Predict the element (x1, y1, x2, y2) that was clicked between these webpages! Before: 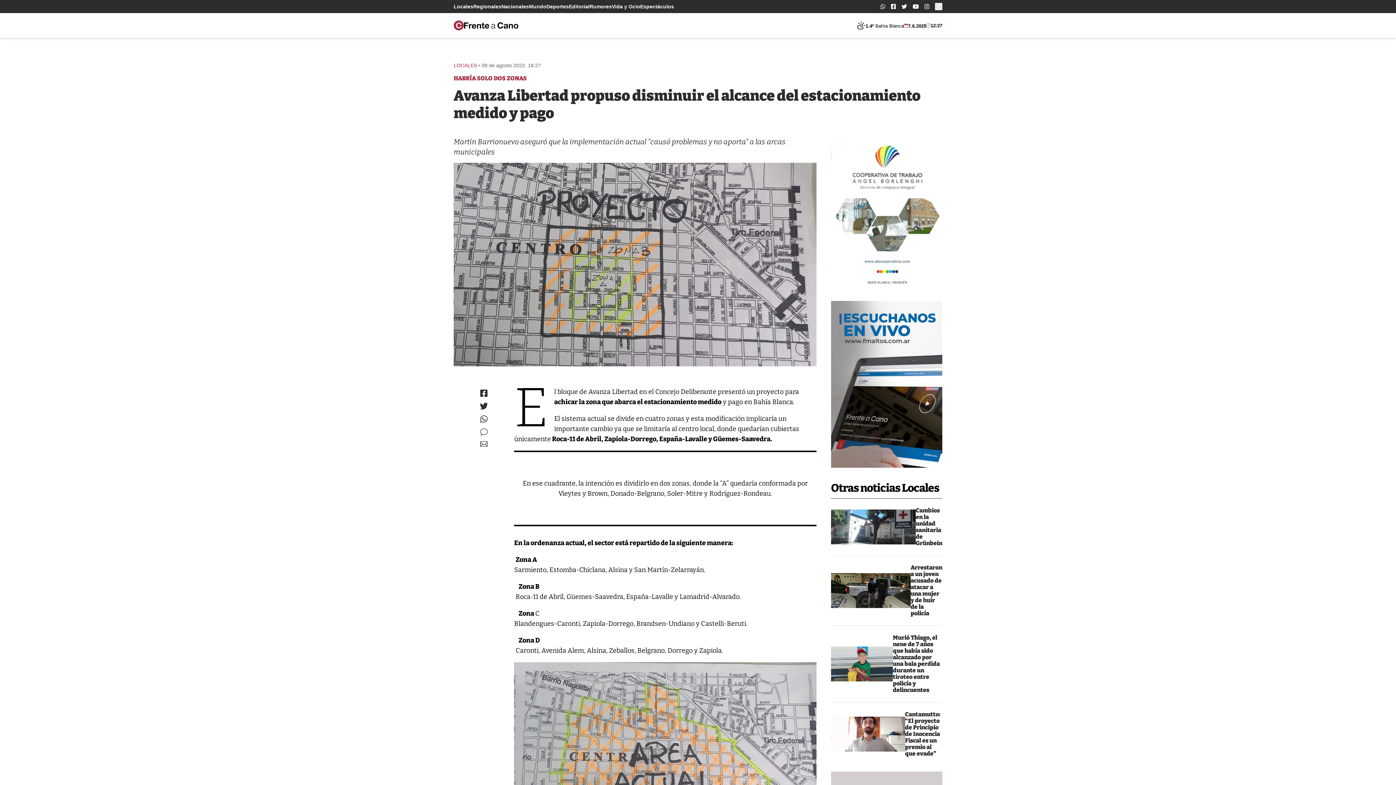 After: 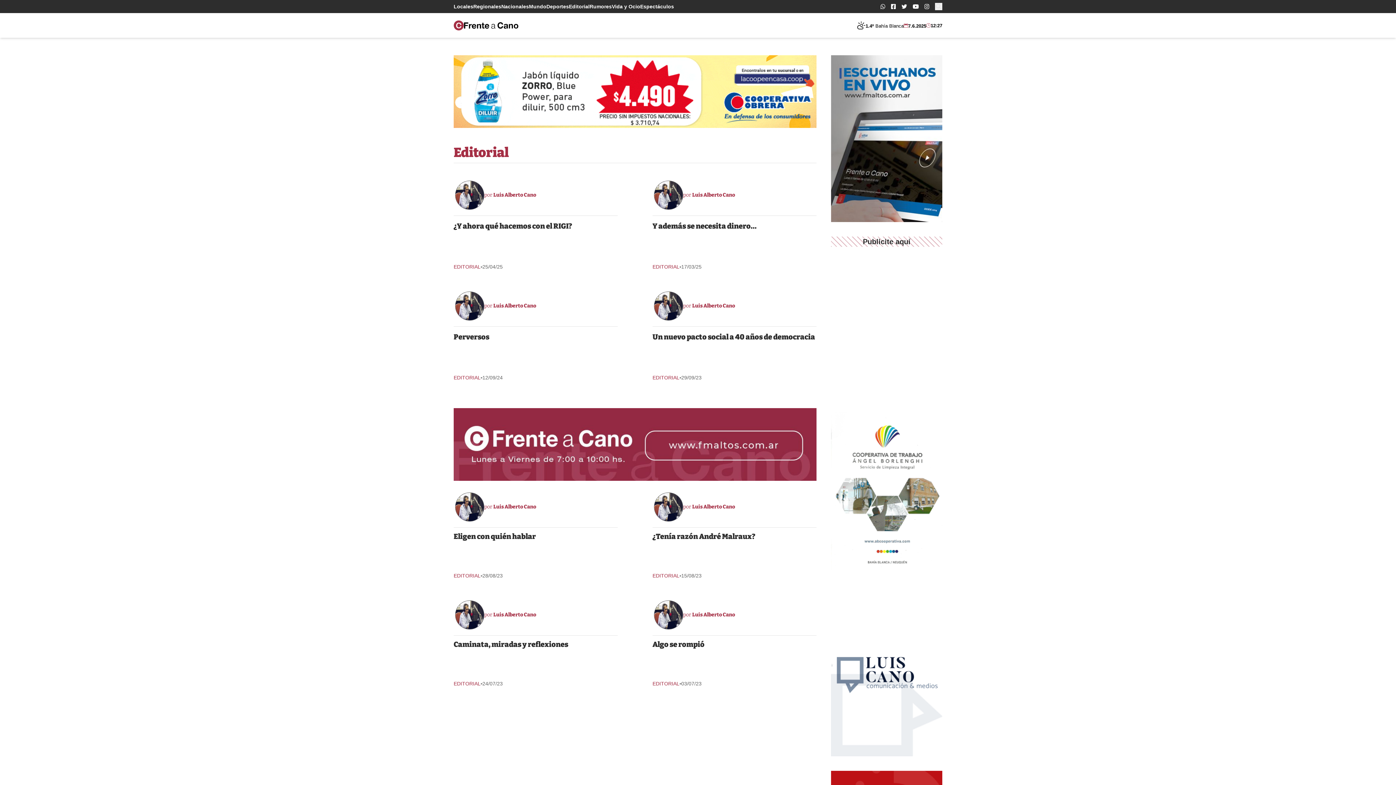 Action: bbox: (569, 3, 589, 9) label: Editorial